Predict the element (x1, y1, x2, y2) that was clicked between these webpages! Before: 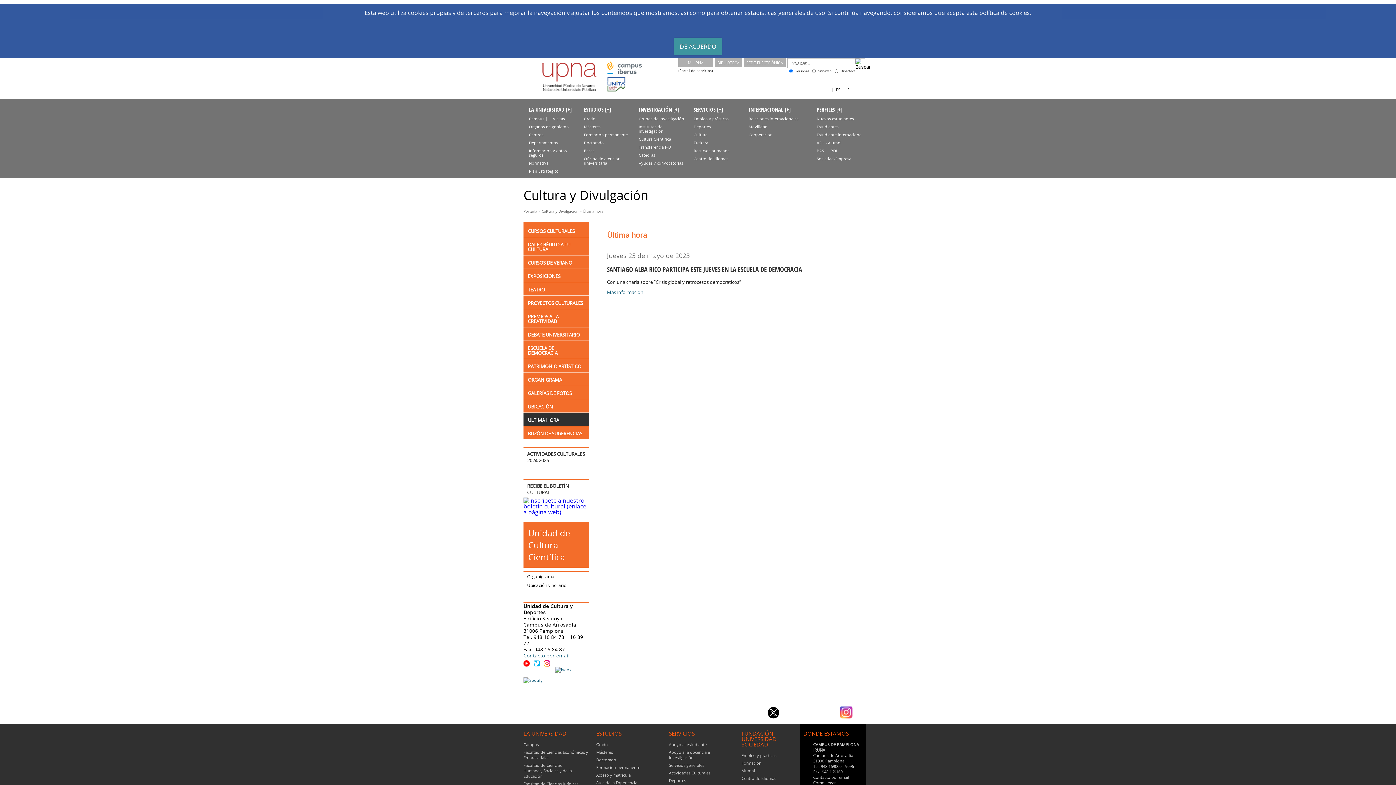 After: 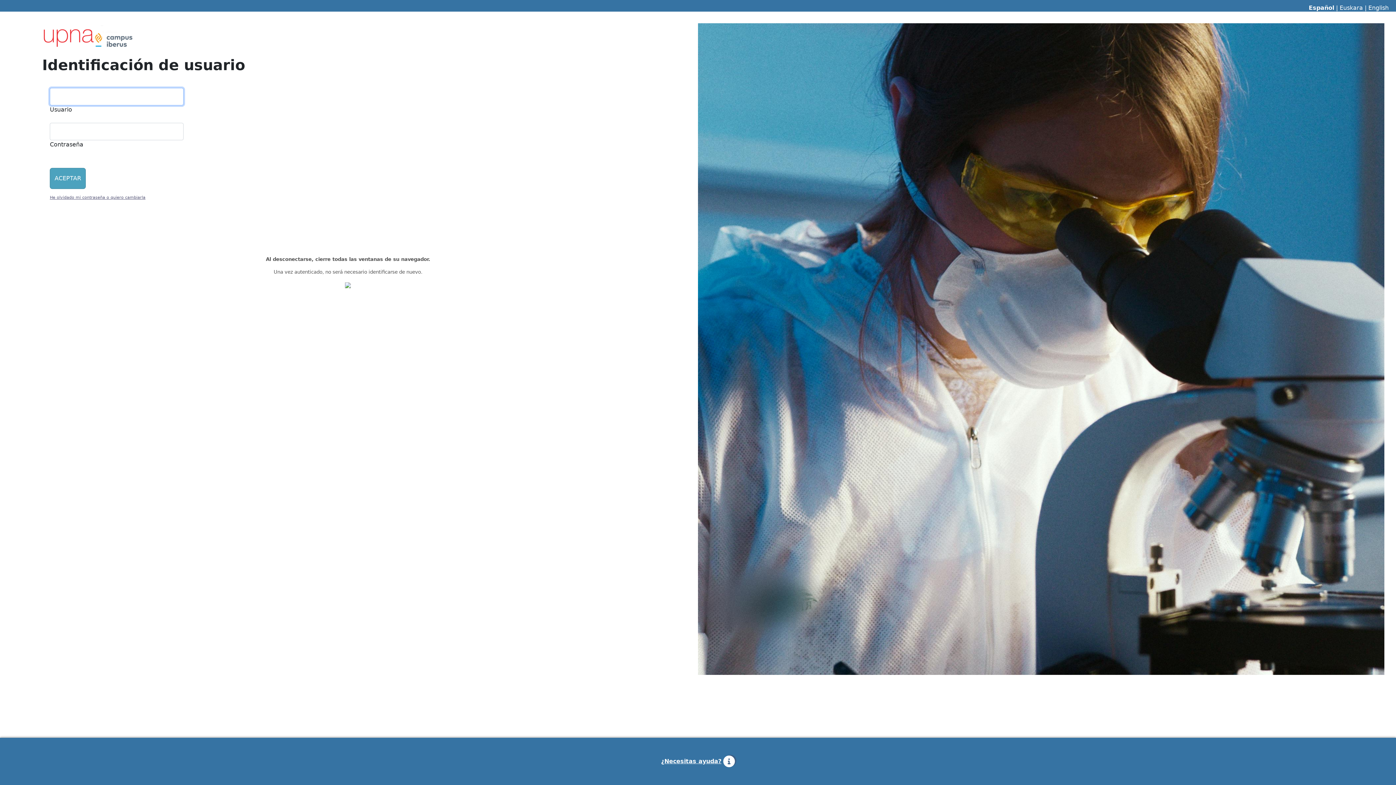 Action: bbox: (678, 58, 713, 67) label: MiUPNA